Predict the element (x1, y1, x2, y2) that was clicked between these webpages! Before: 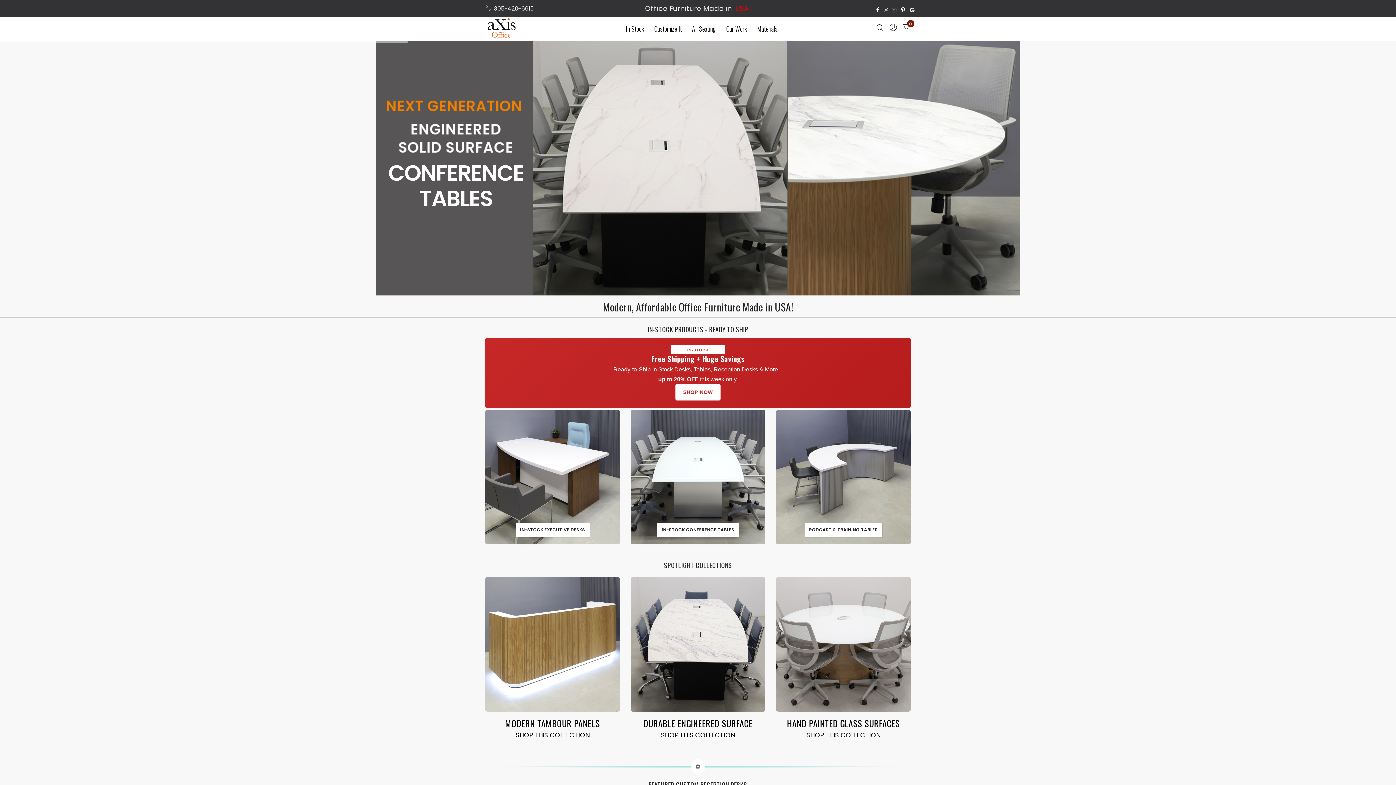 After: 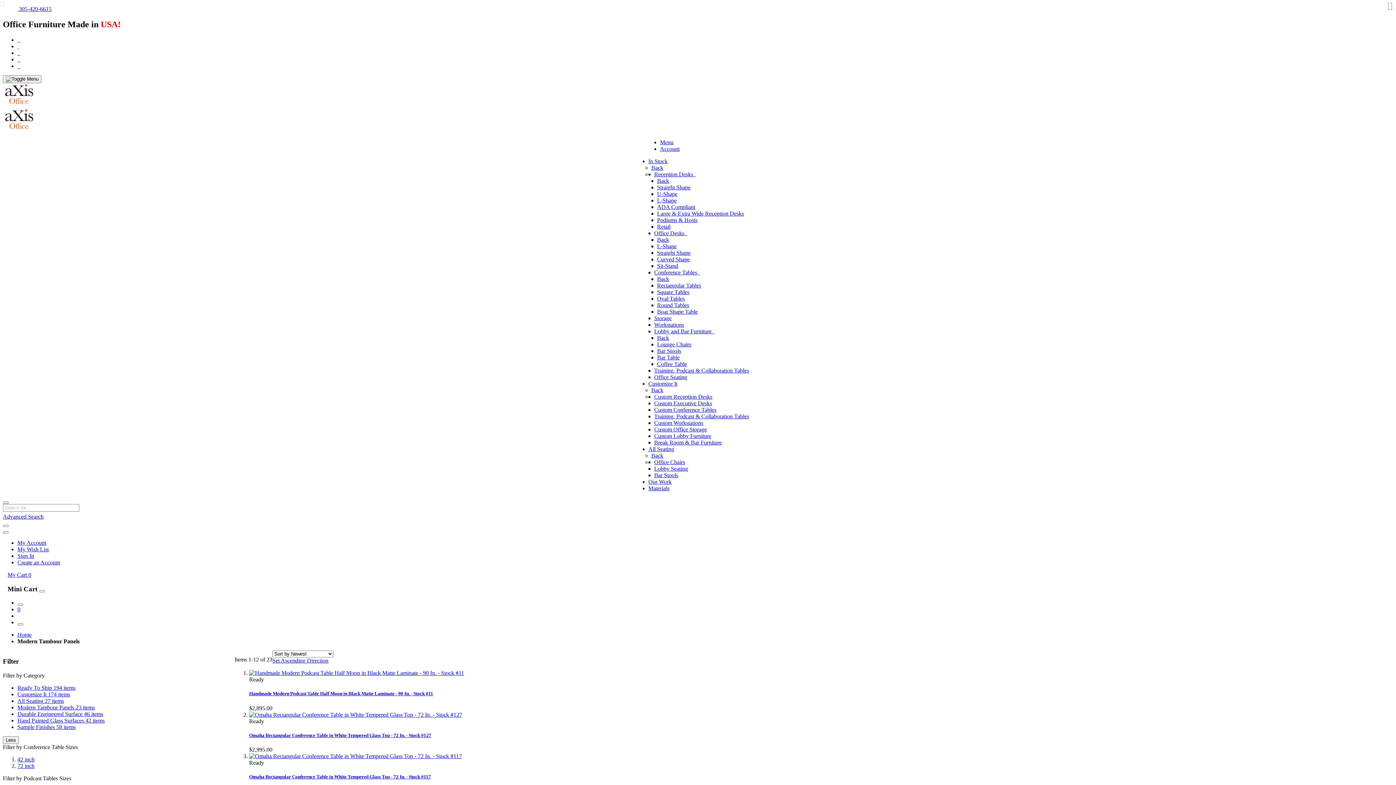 Action: label: SHOP THIS COLLECTION bbox: (515, 730, 589, 739)